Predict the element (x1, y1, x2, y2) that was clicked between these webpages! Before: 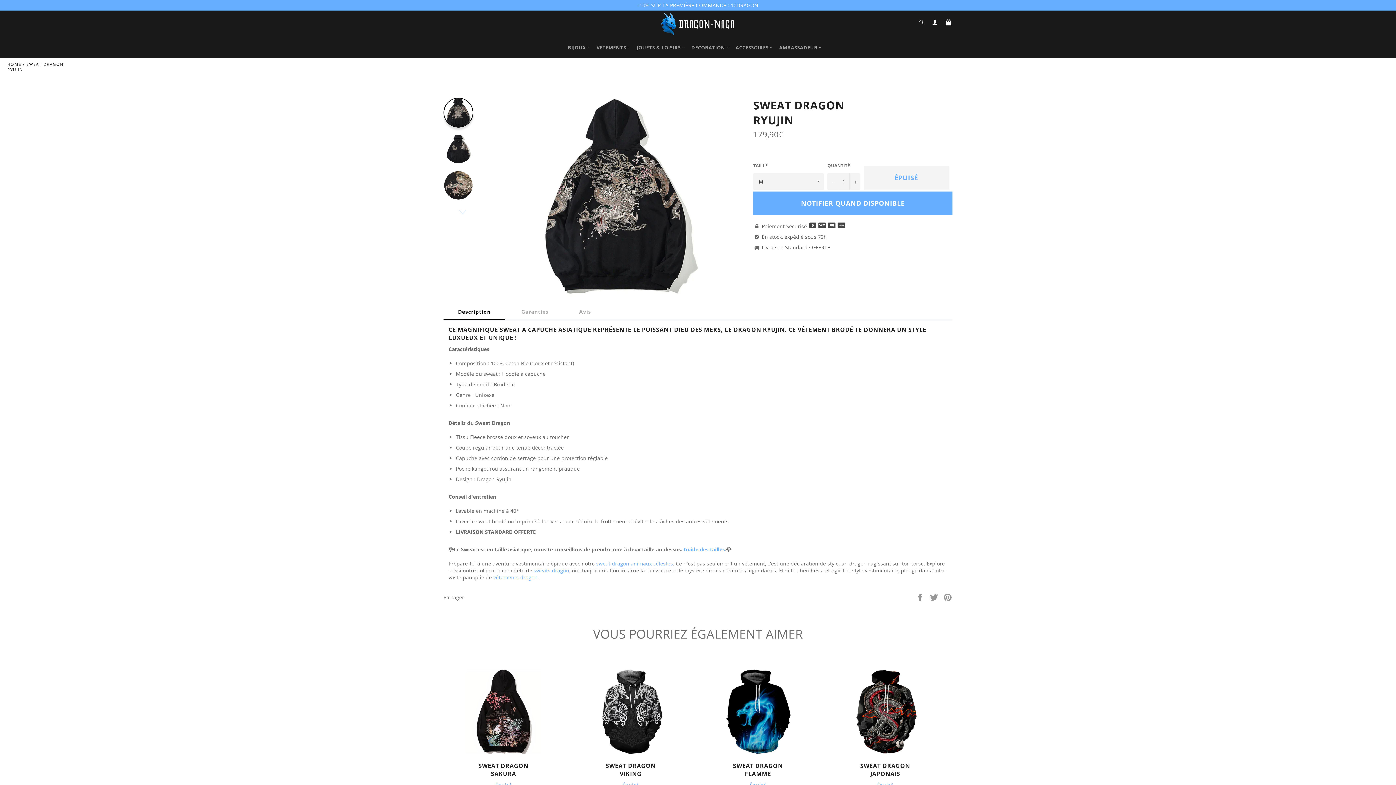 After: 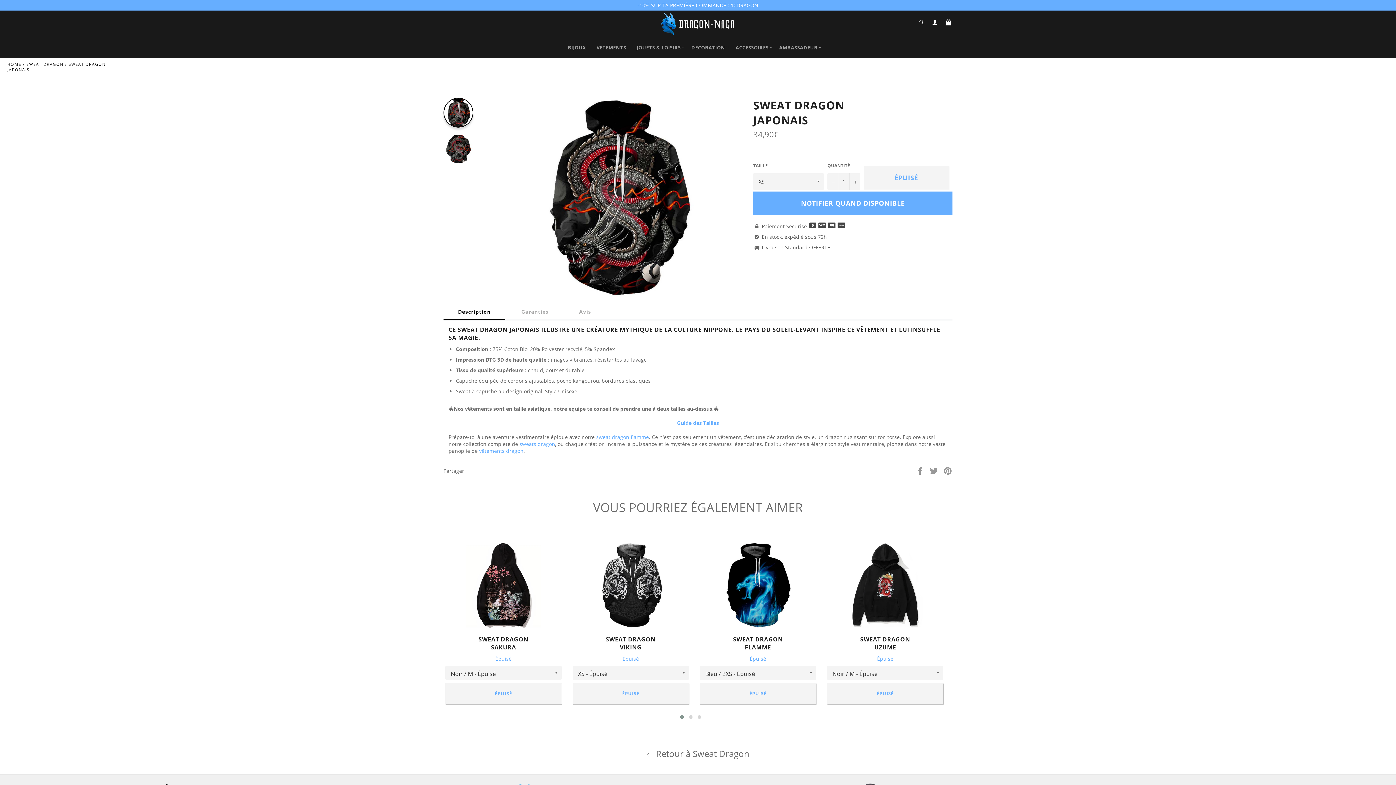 Action: label: SWEAT DRAGON
JAPONAIS
Épuisé bbox: (825, 660, 945, 793)